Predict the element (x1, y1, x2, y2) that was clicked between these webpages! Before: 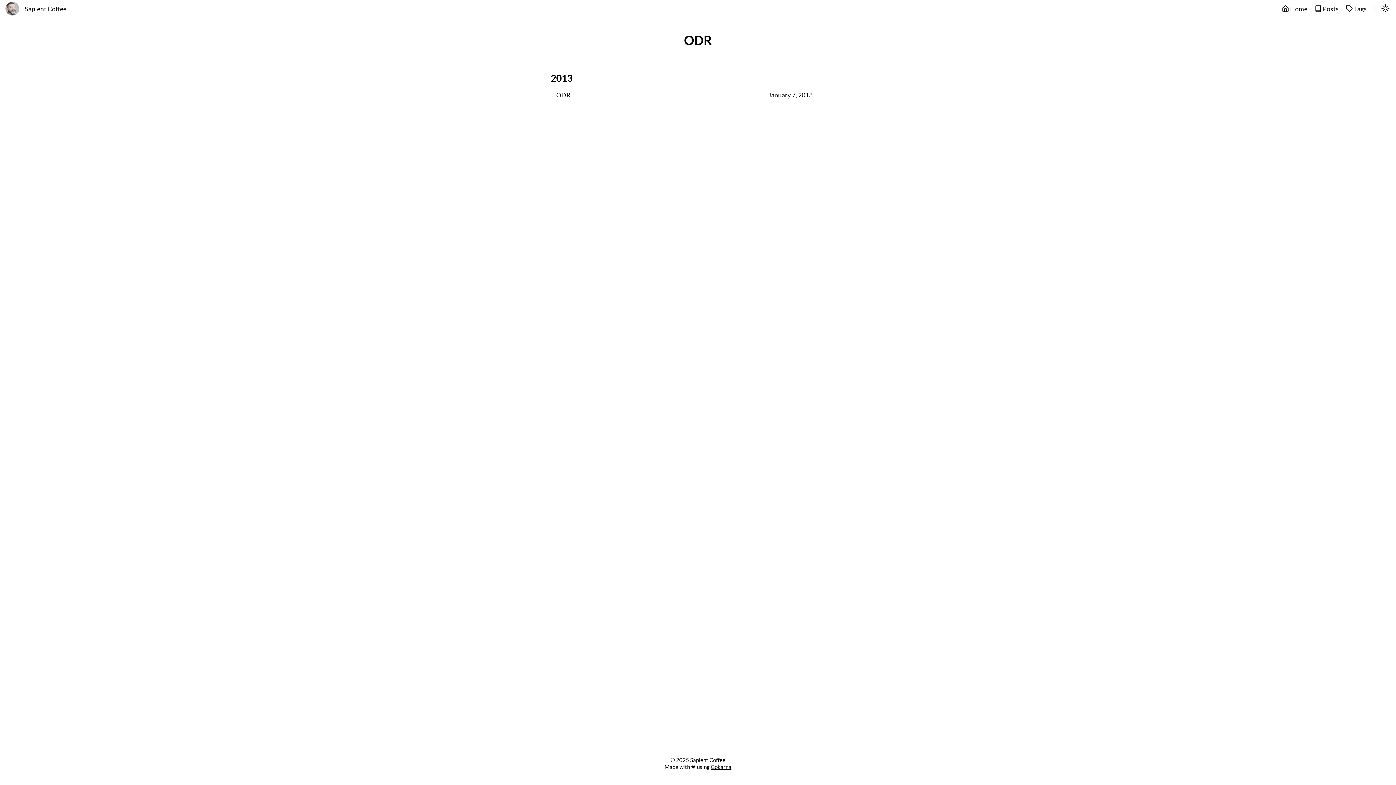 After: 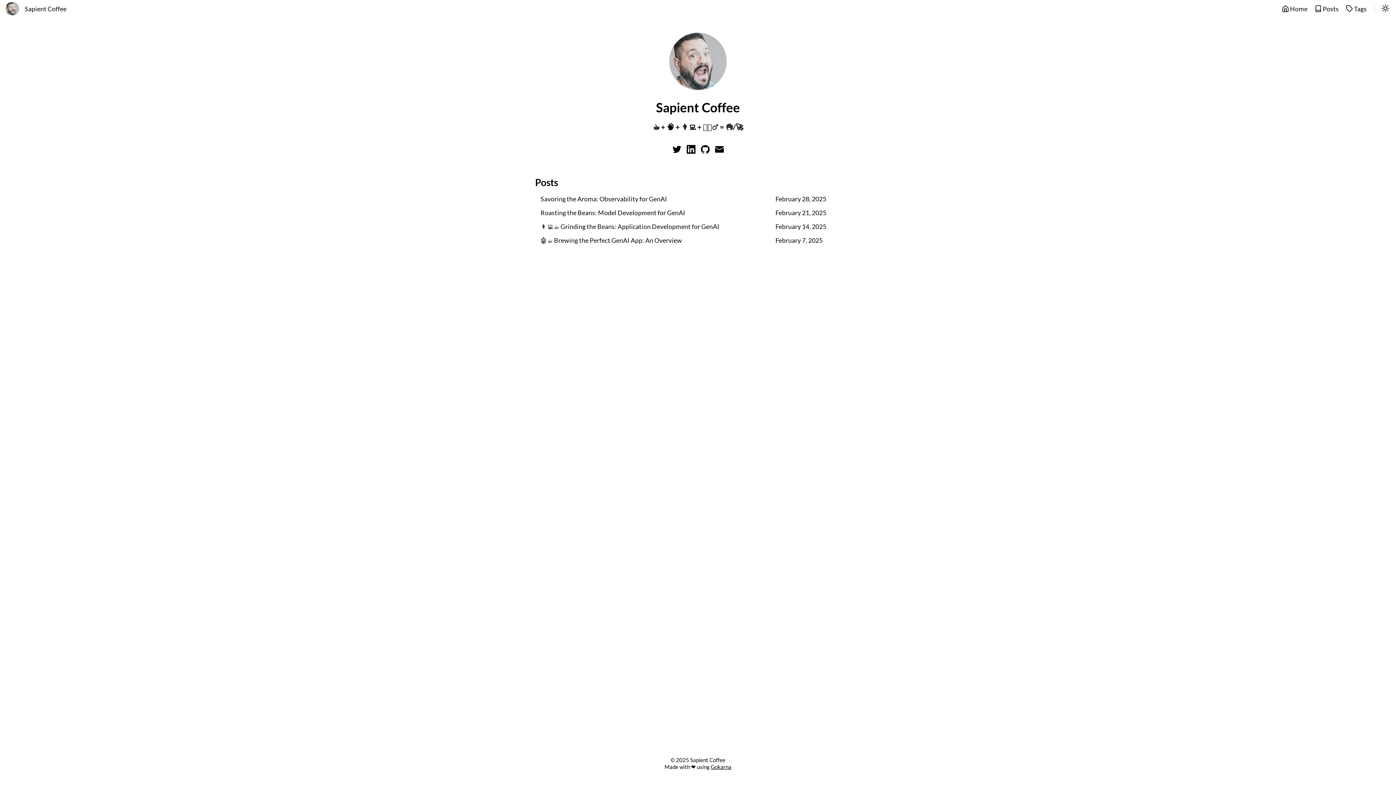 Action: bbox: (1279, 0, 1310, 18) label:  Home